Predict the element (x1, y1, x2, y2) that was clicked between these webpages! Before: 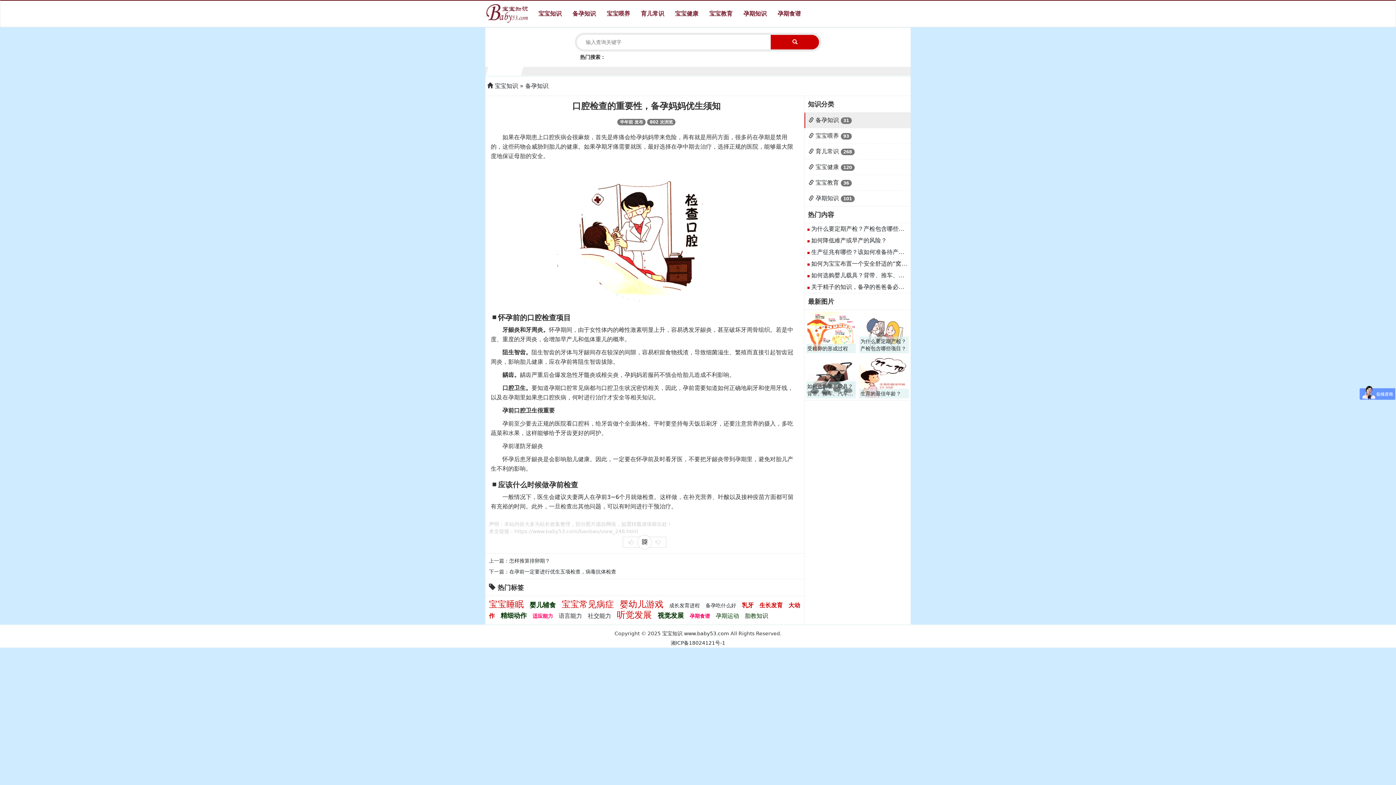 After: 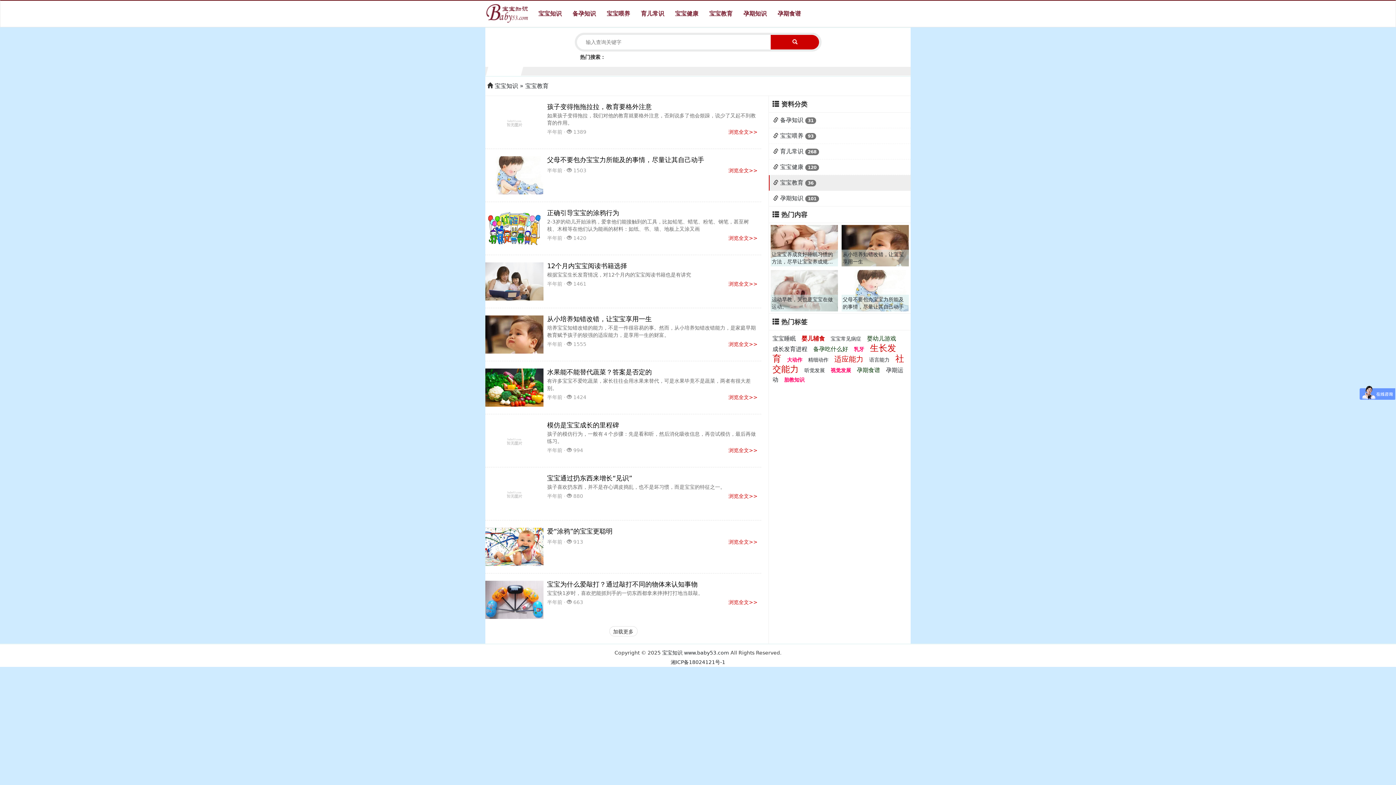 Action: bbox: (815, 179, 839, 186) label: 宝宝教育